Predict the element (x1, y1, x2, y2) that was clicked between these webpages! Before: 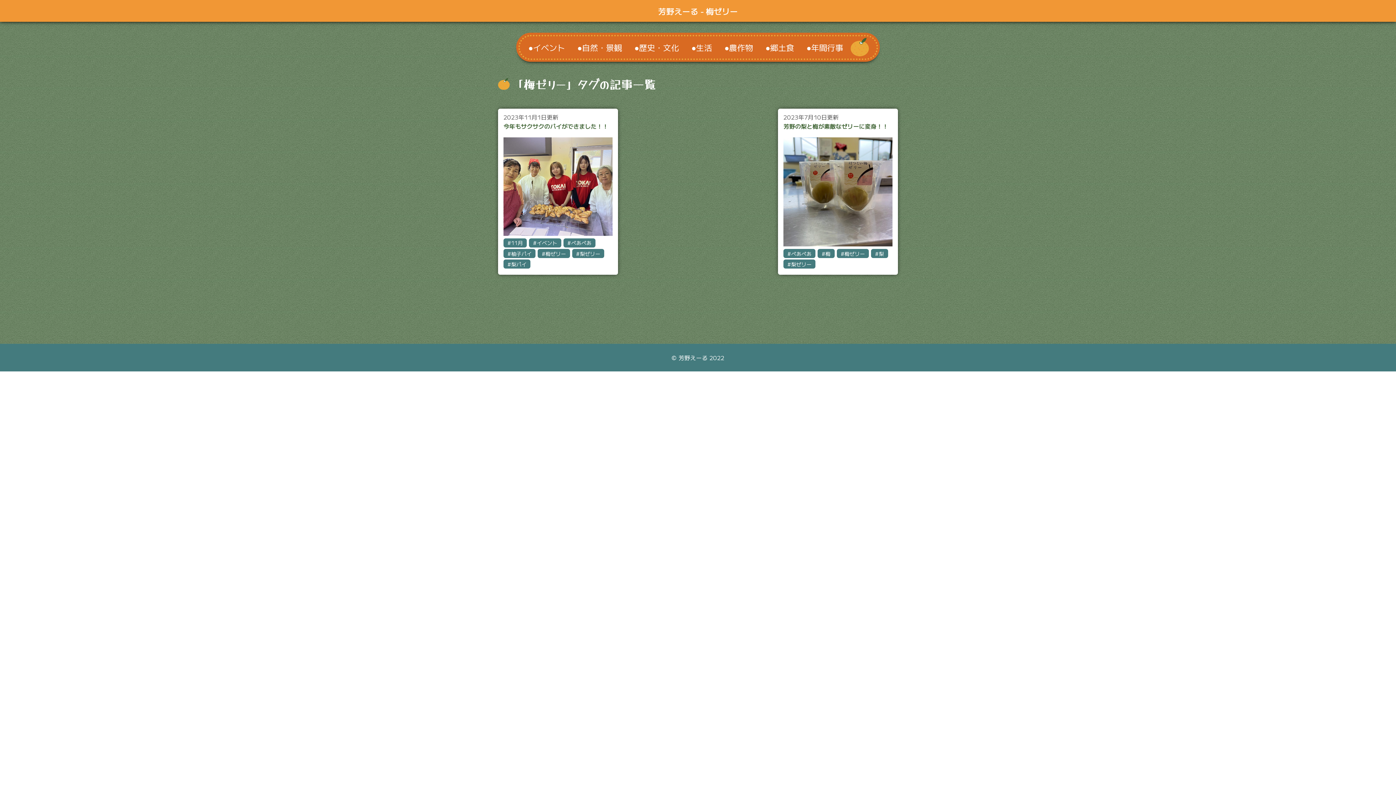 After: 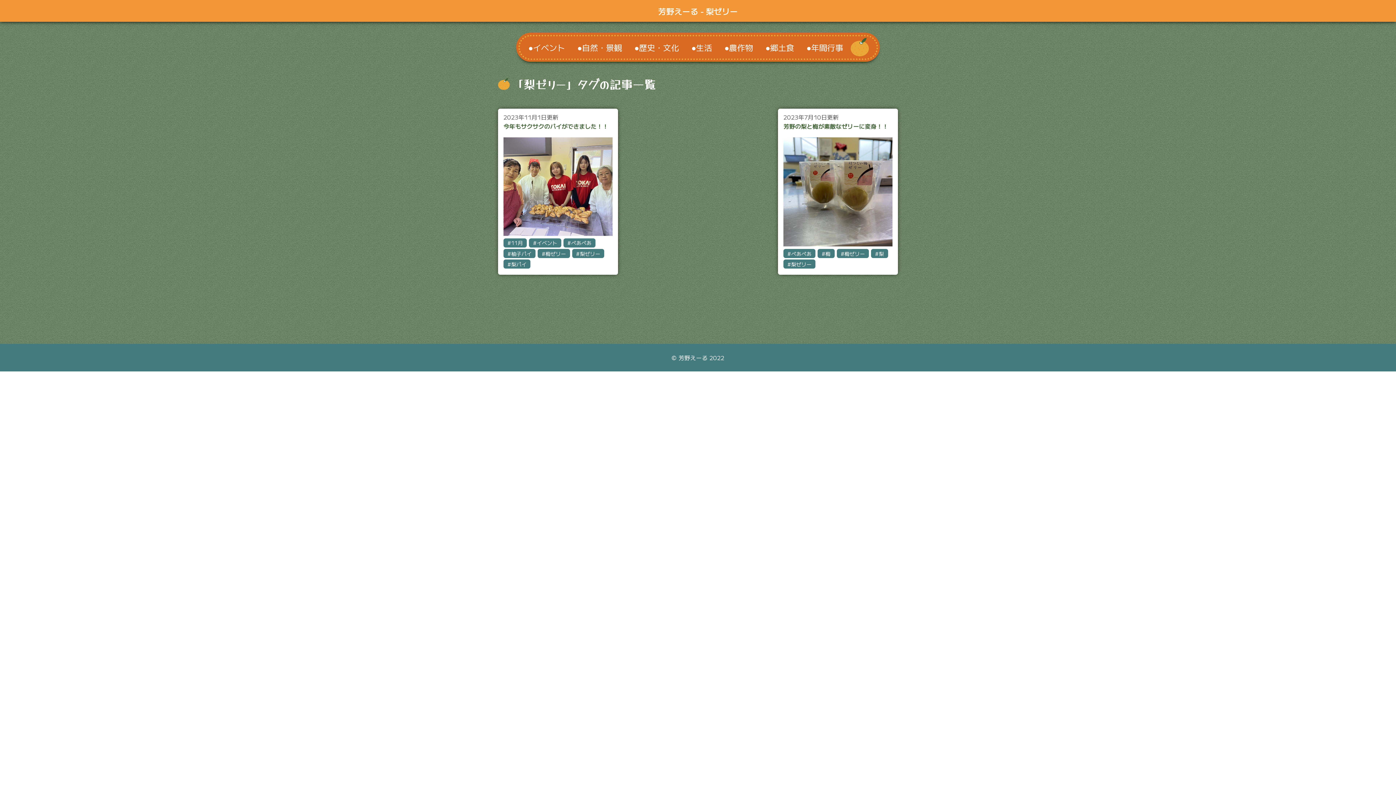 Action: label: #梨ゼリー bbox: (783, 259, 815, 268)